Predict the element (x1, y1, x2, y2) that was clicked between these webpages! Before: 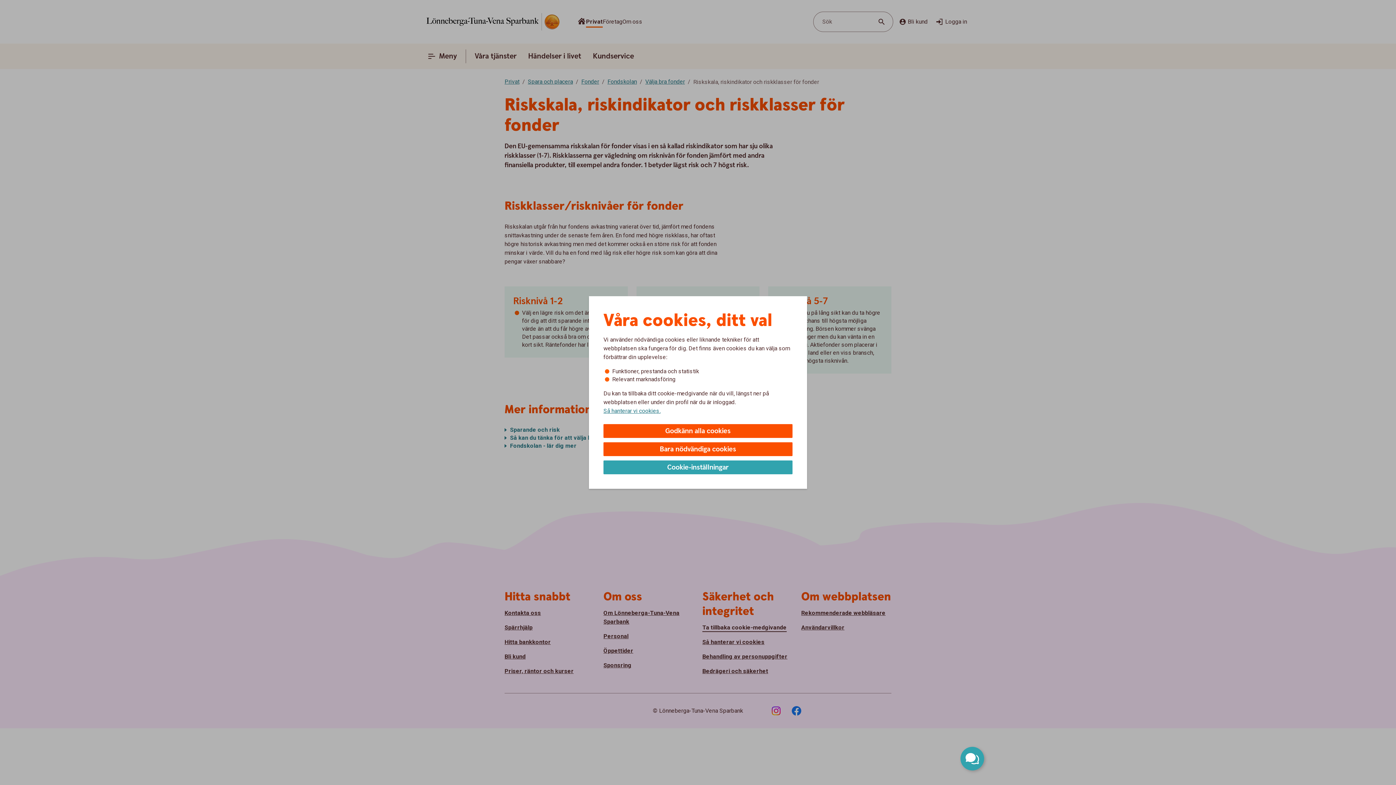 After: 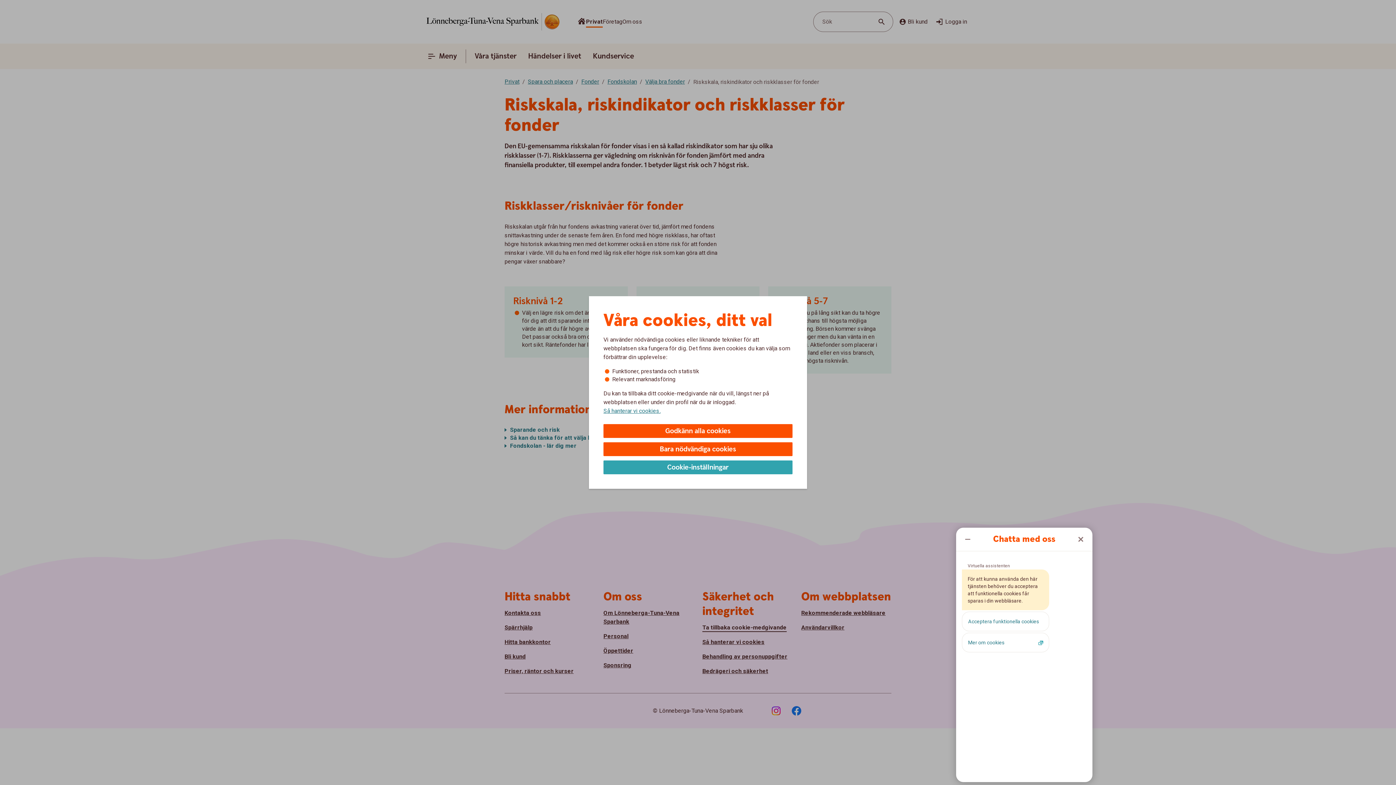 Action: bbox: (960, 747, 984, 770) label: Öppna chatt